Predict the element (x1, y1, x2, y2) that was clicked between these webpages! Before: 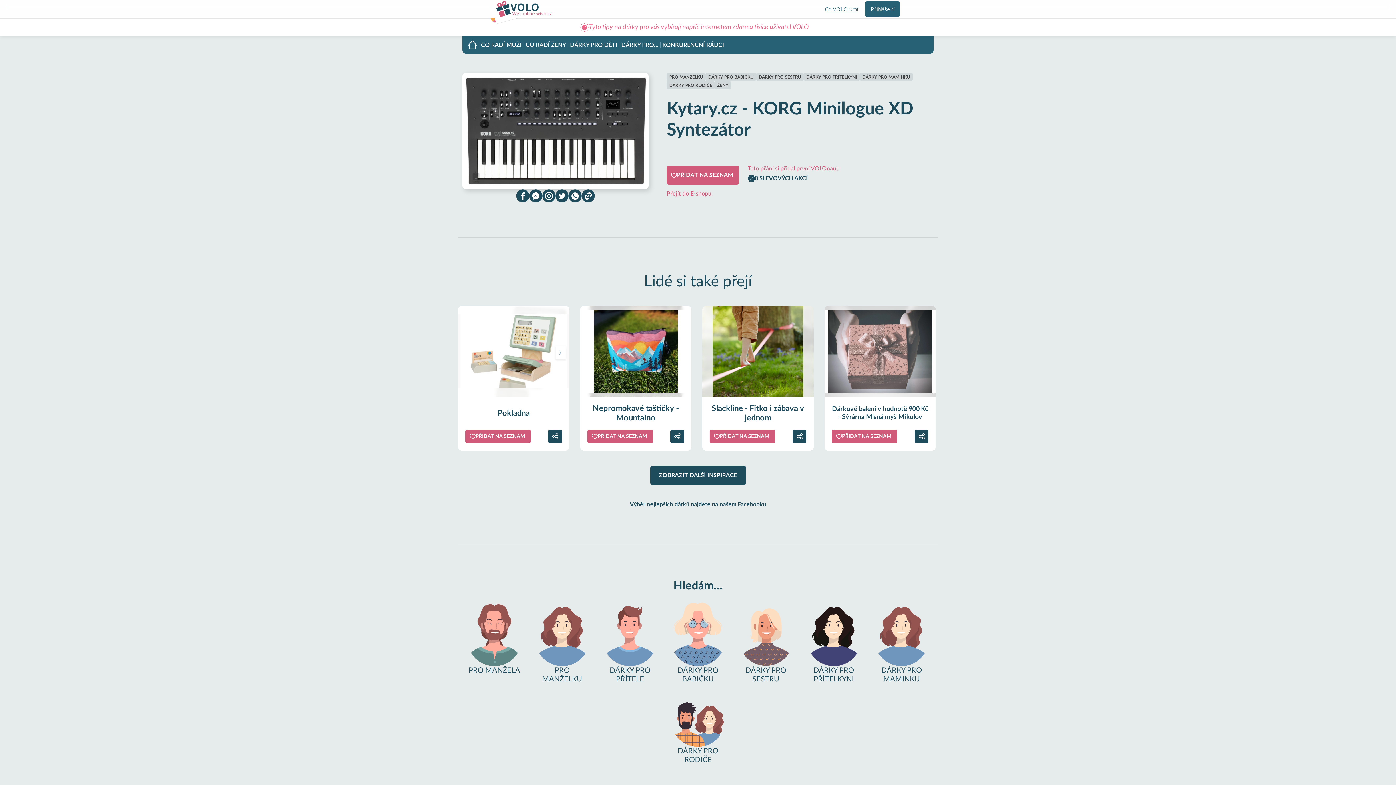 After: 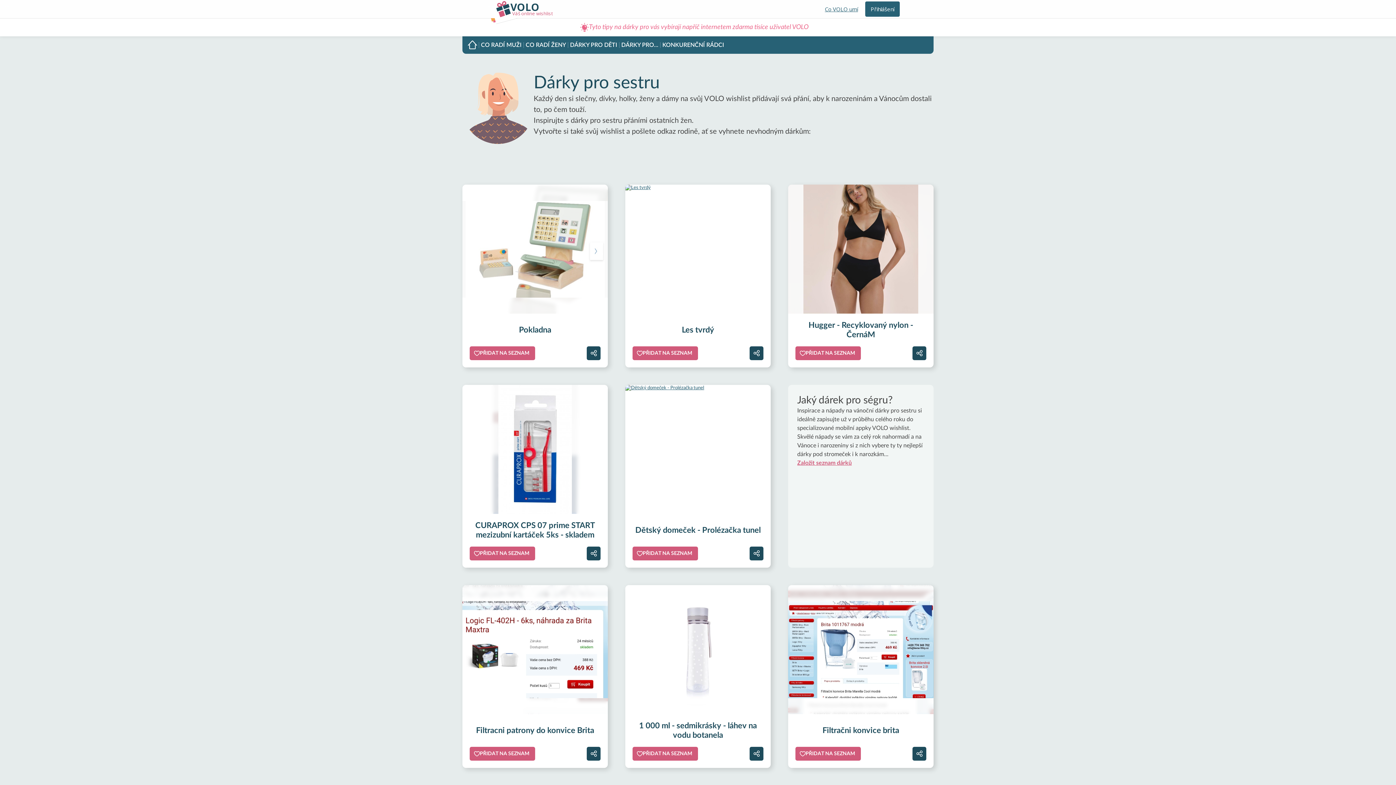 Action: label: DÁRKY PRO SESTRU bbox: (734, 607, 797, 688)